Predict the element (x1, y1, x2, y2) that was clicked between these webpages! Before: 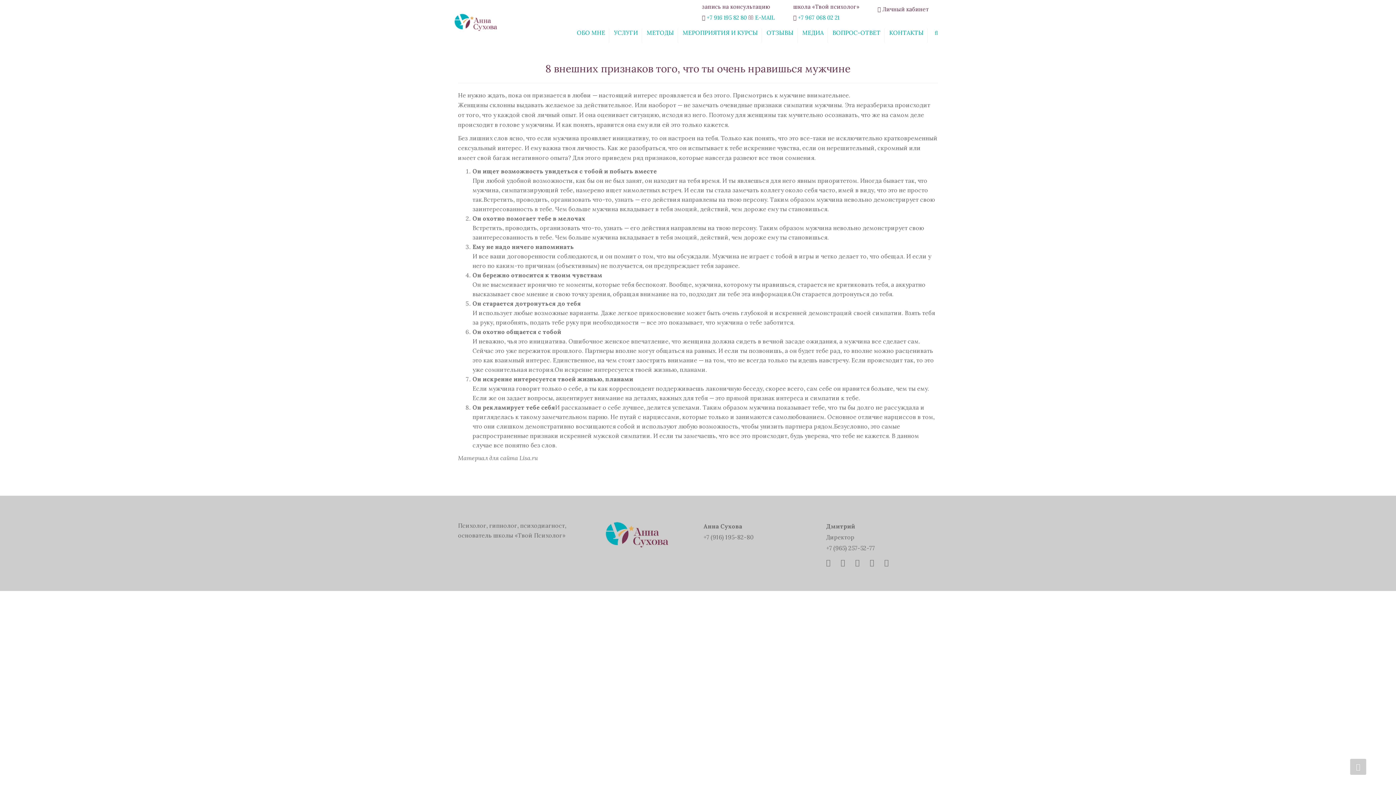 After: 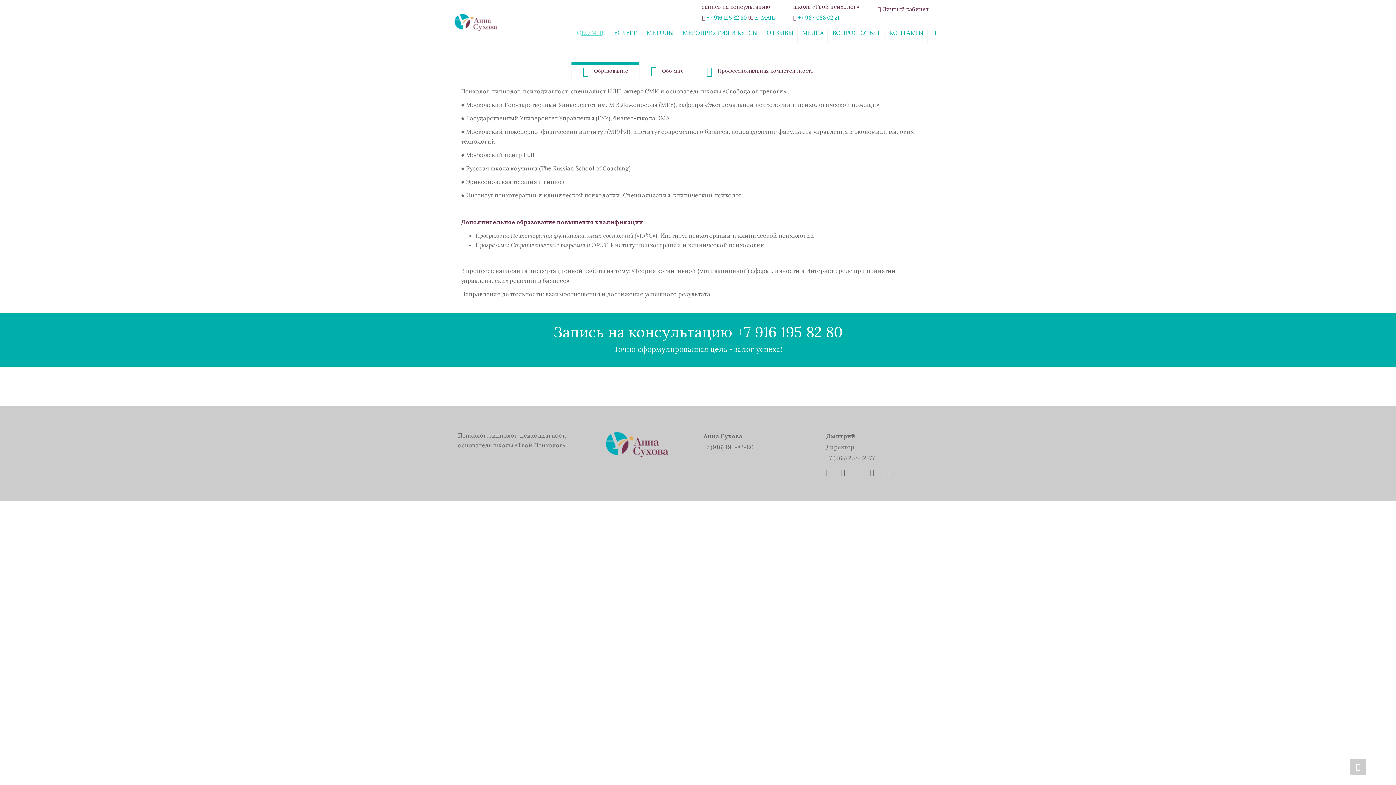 Action: label: ОБО МНЕ bbox: (577, 28, 605, 37)